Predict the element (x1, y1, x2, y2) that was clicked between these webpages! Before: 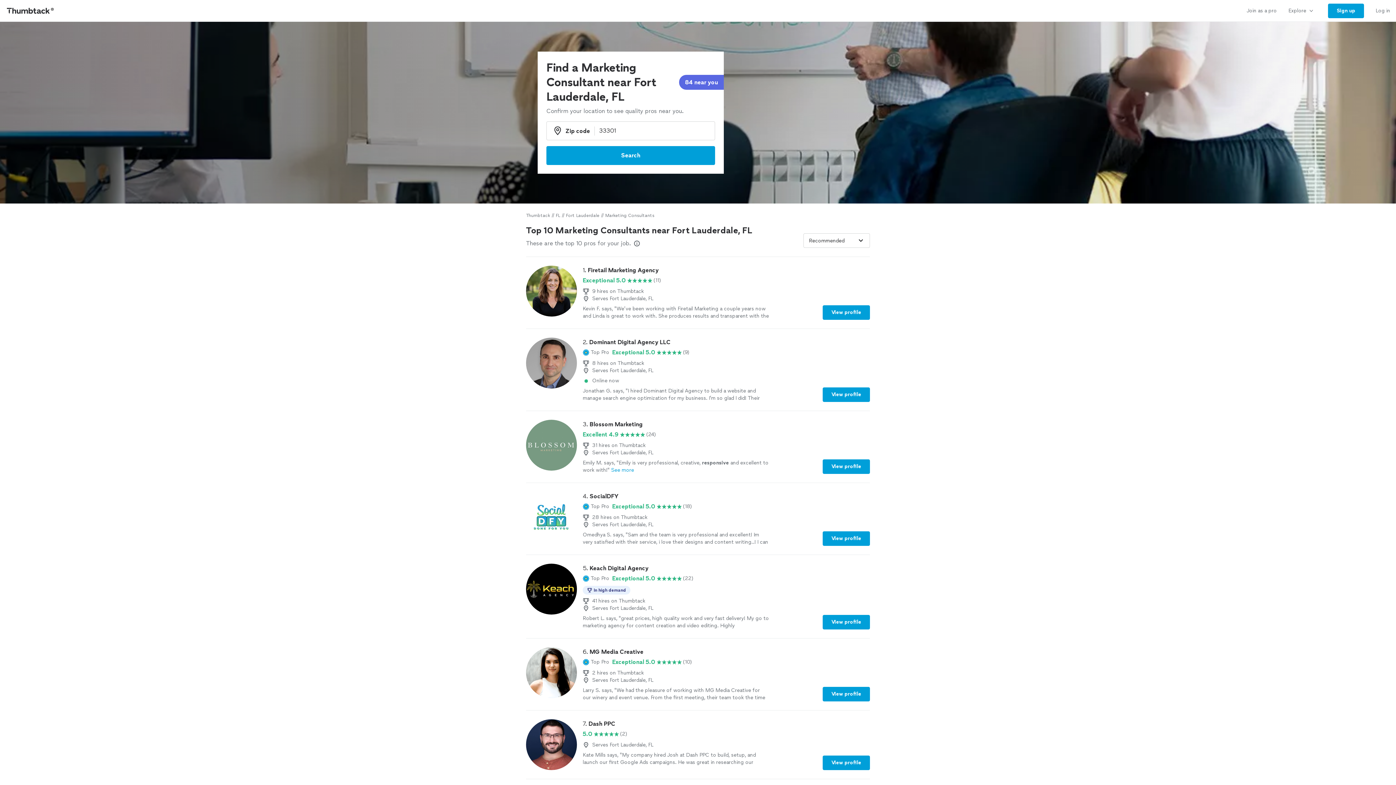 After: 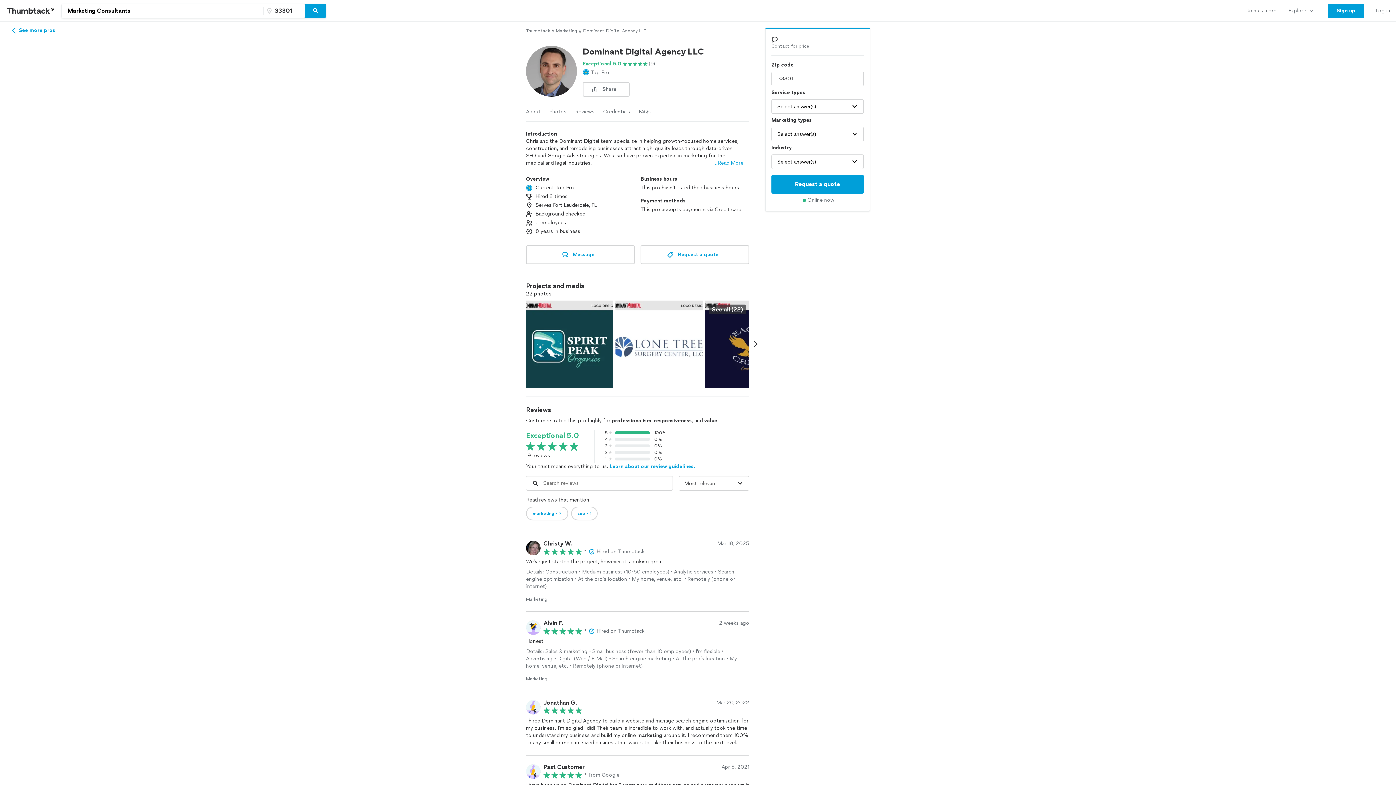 Action: label: 2. Dominant Digital Agency LLC

Top Pro

Exceptional 5.0

(9)

8 hires on Thumbtack
Serves Fort Lauderdale, FL

Online now

Jonathan G. says, "I hired Dominant Digital Agency to build a website and manage search engine optimization for my business. I’m so glad I did! Their team is incredible to work with, and actually took the time to understand my business and build my online marketing around it. I recommend them 100% to any small or medium sized business that wants to take their business to the next level."See more
View profile bbox: (526, 337, 870, 402)